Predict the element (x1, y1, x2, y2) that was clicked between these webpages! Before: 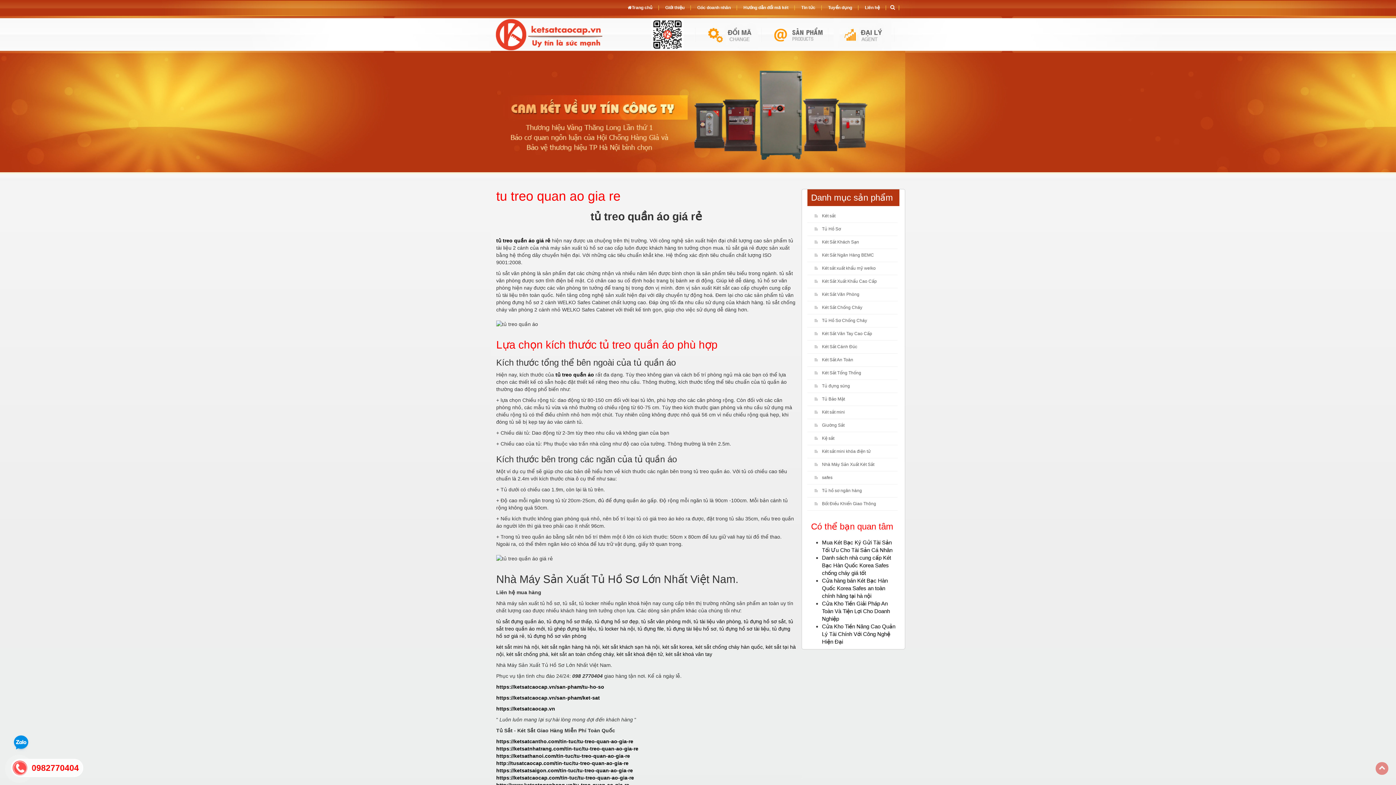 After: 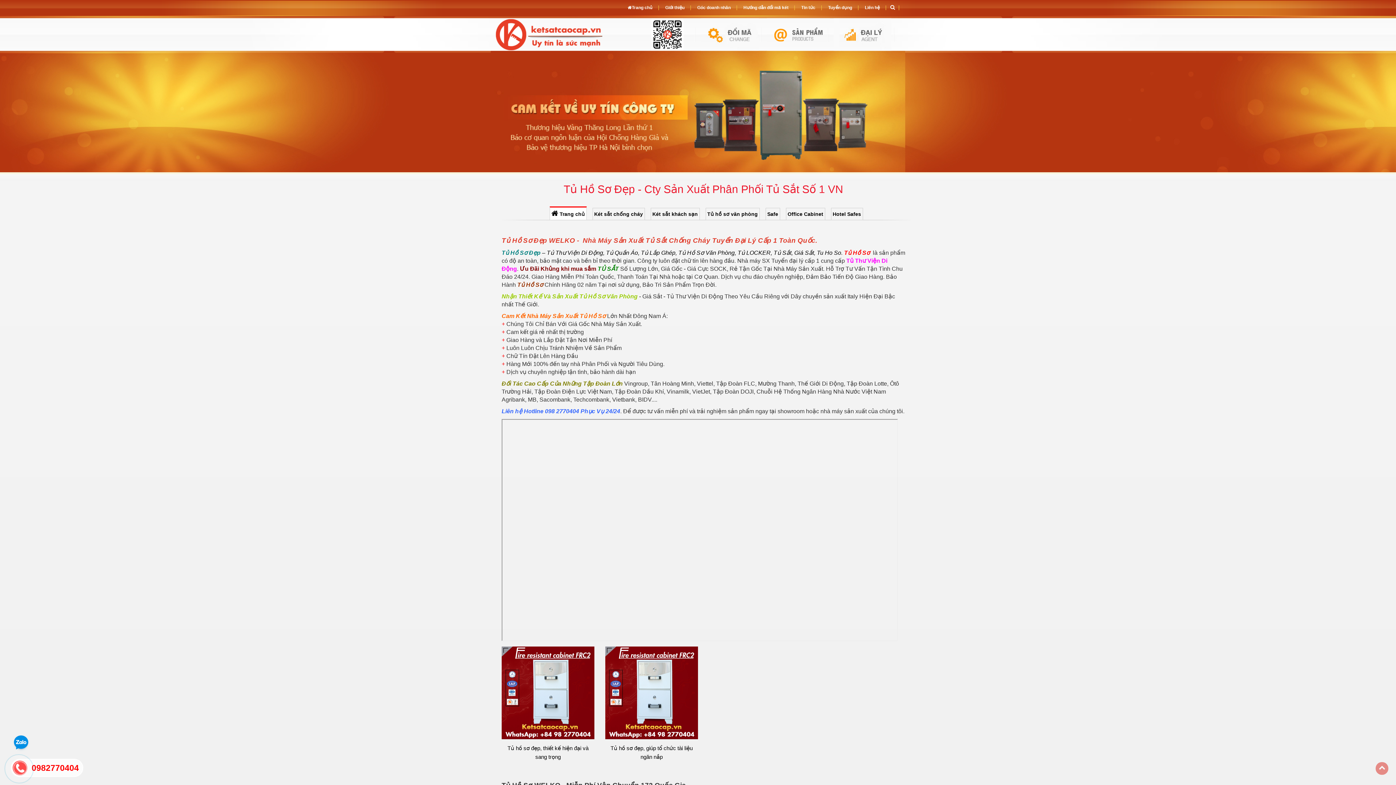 Action: label: tủ đựng hồ sơ đẹp bbox: (594, 618, 638, 624)